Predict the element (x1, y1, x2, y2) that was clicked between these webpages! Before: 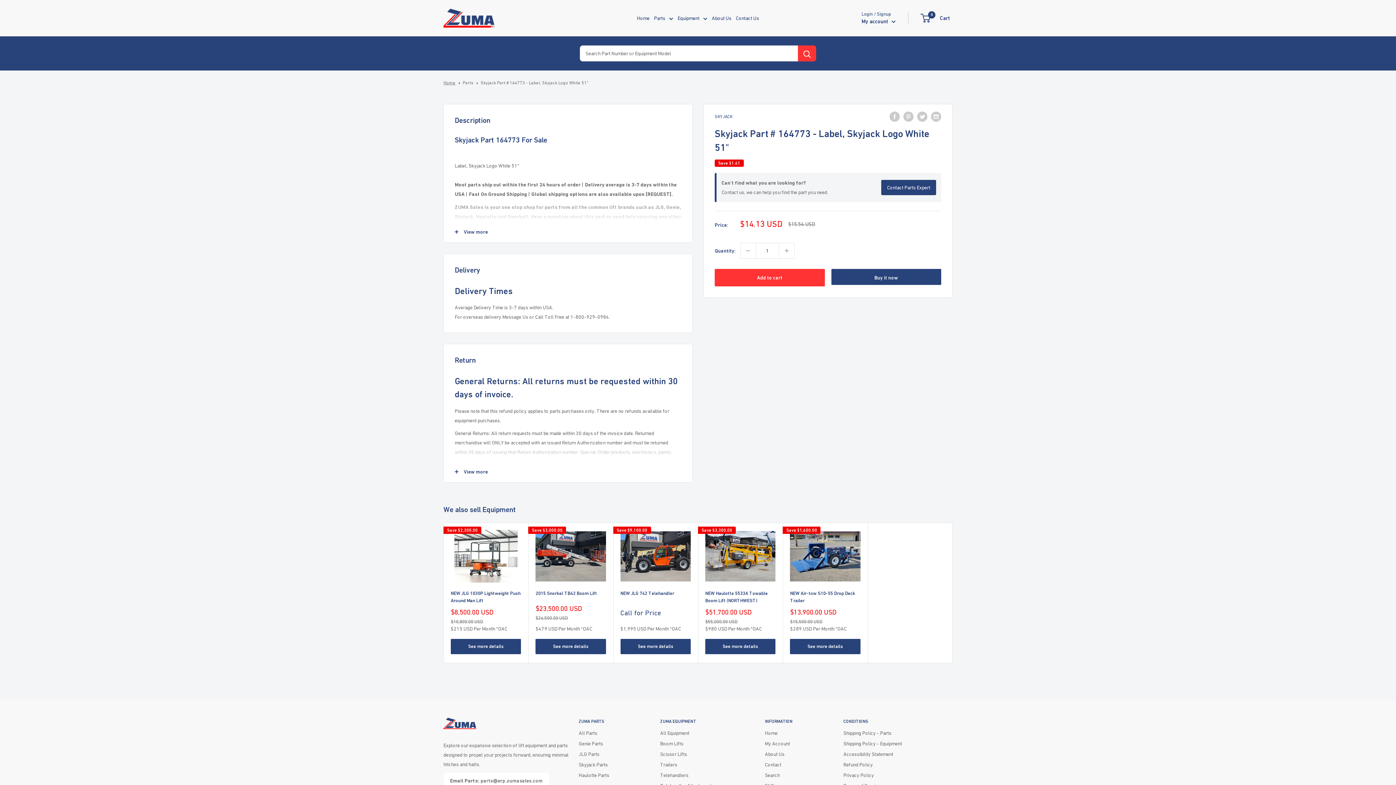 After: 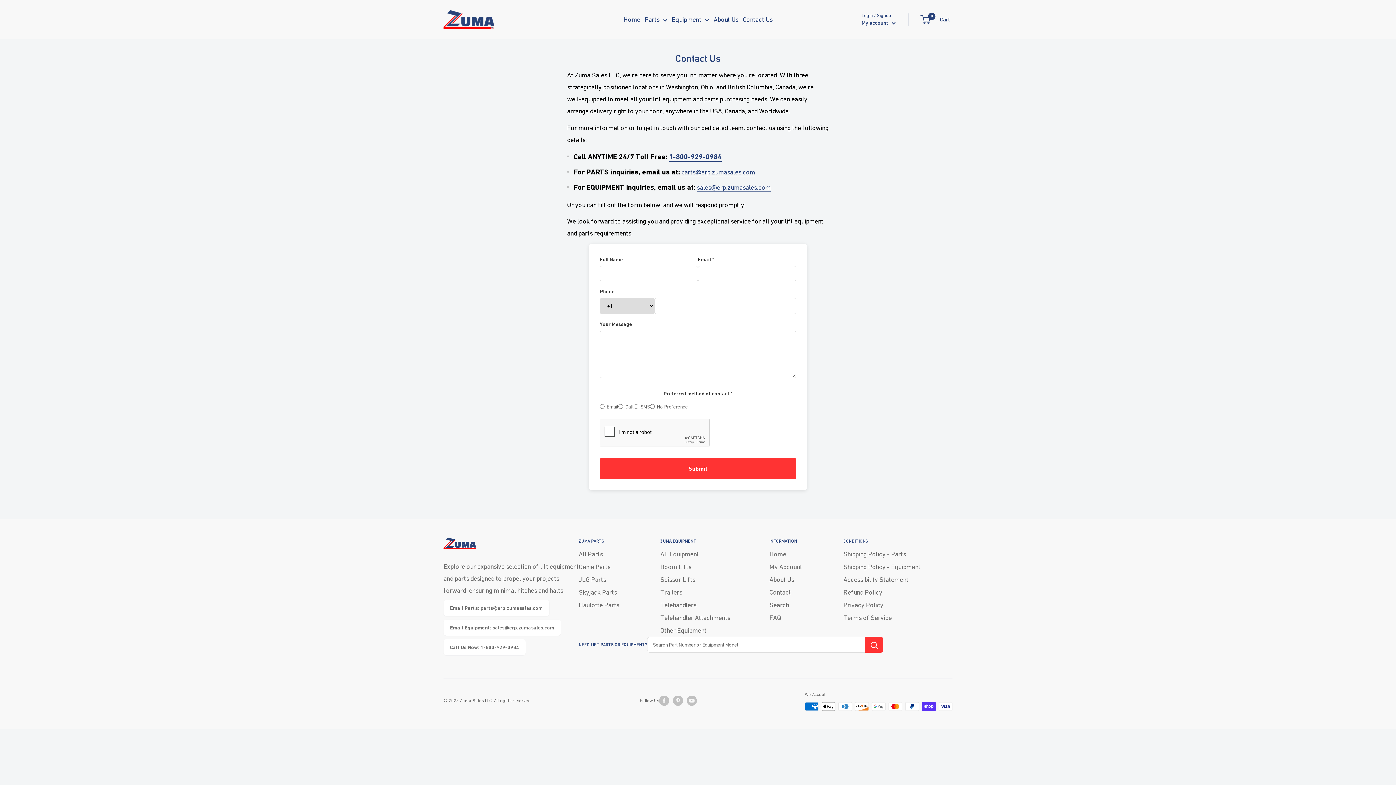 Action: bbox: (765, 760, 843, 770) label: Contact